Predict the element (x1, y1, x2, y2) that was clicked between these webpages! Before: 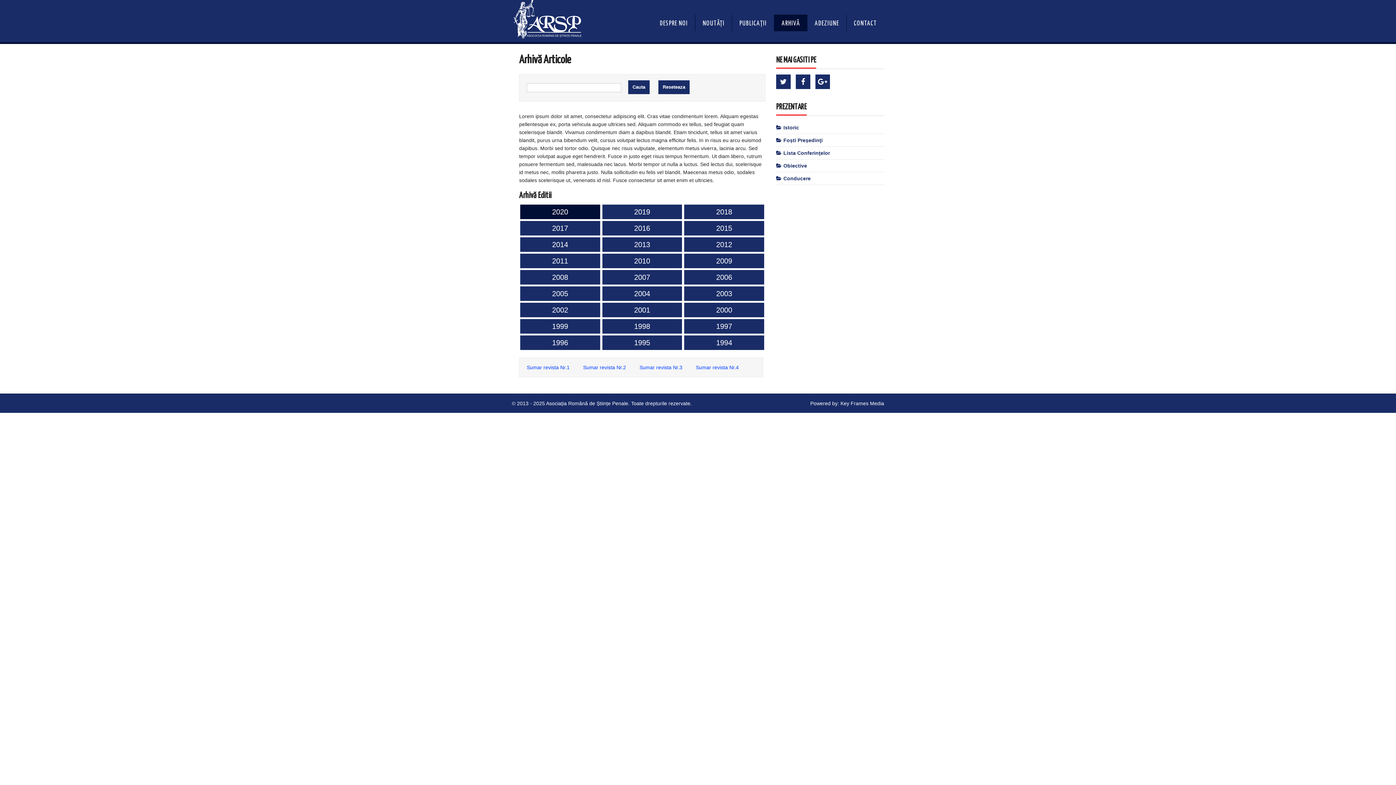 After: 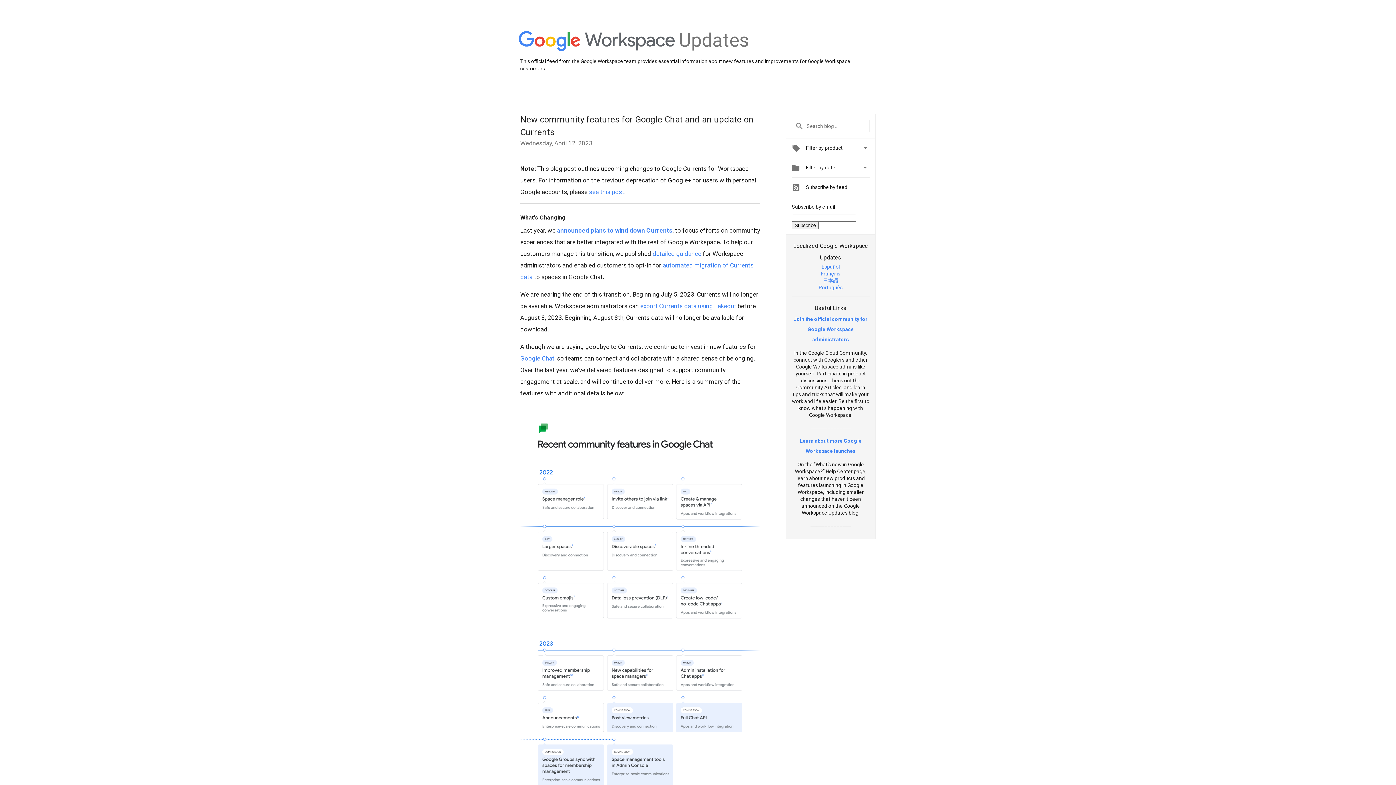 Action: bbox: (815, 79, 830, 85)